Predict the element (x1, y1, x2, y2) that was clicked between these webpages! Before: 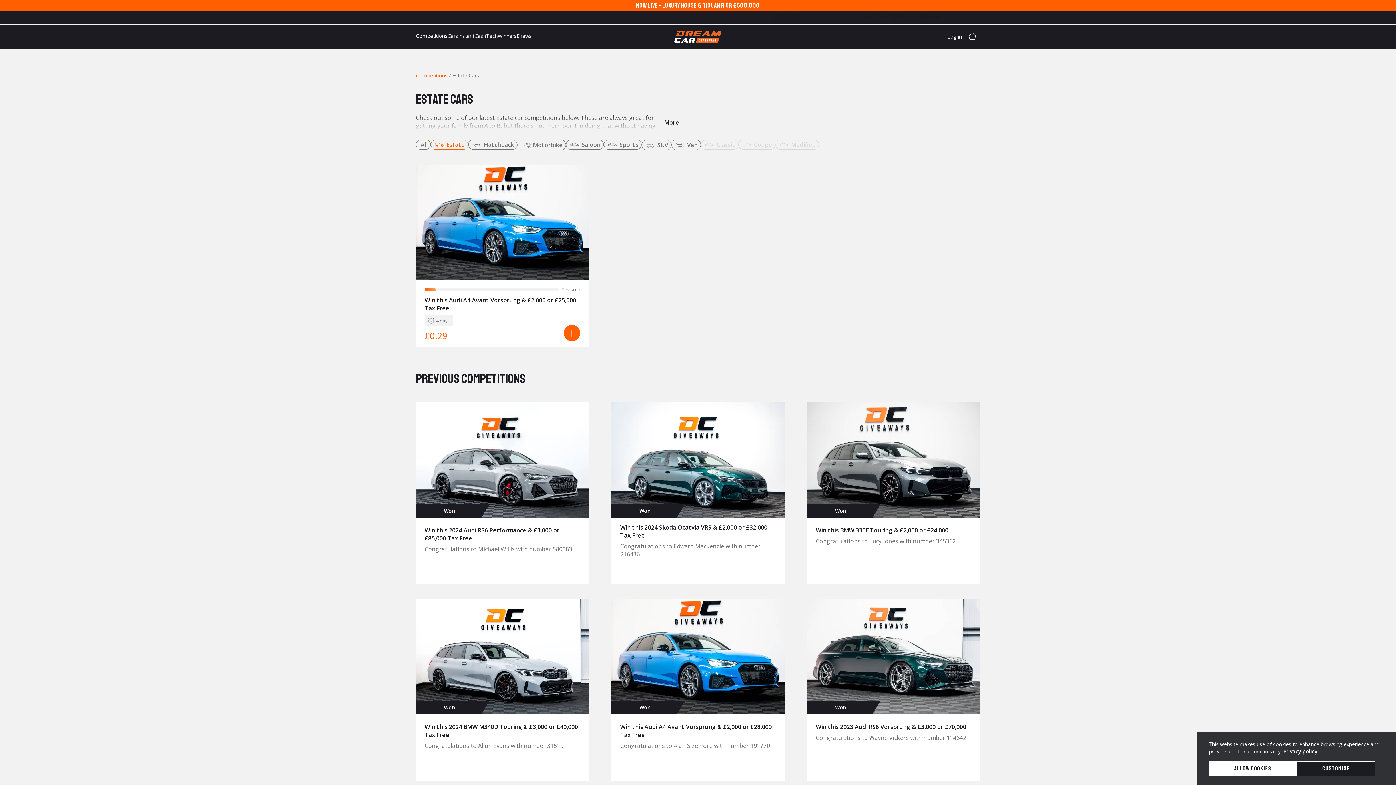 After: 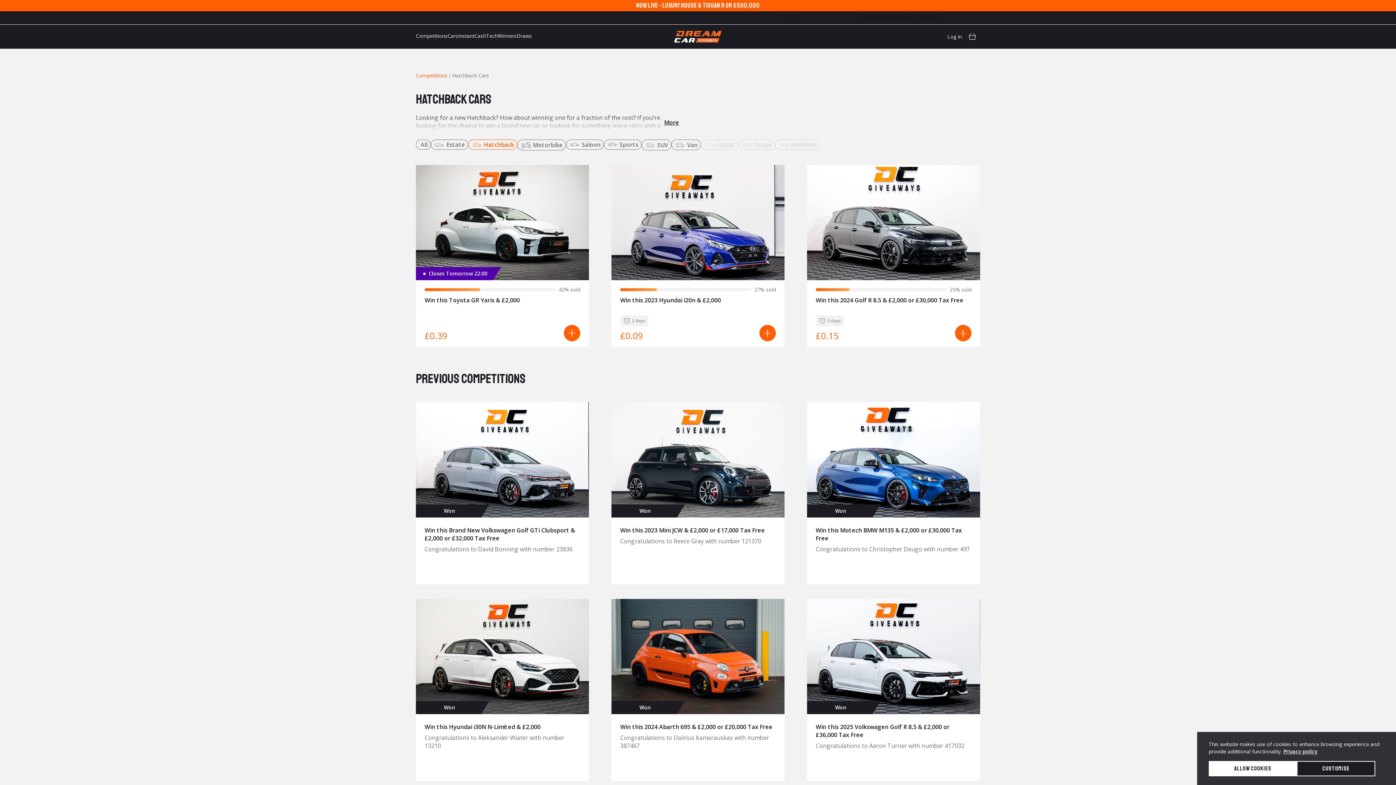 Action: bbox: (468, 139, 517, 150) label: Hatchback